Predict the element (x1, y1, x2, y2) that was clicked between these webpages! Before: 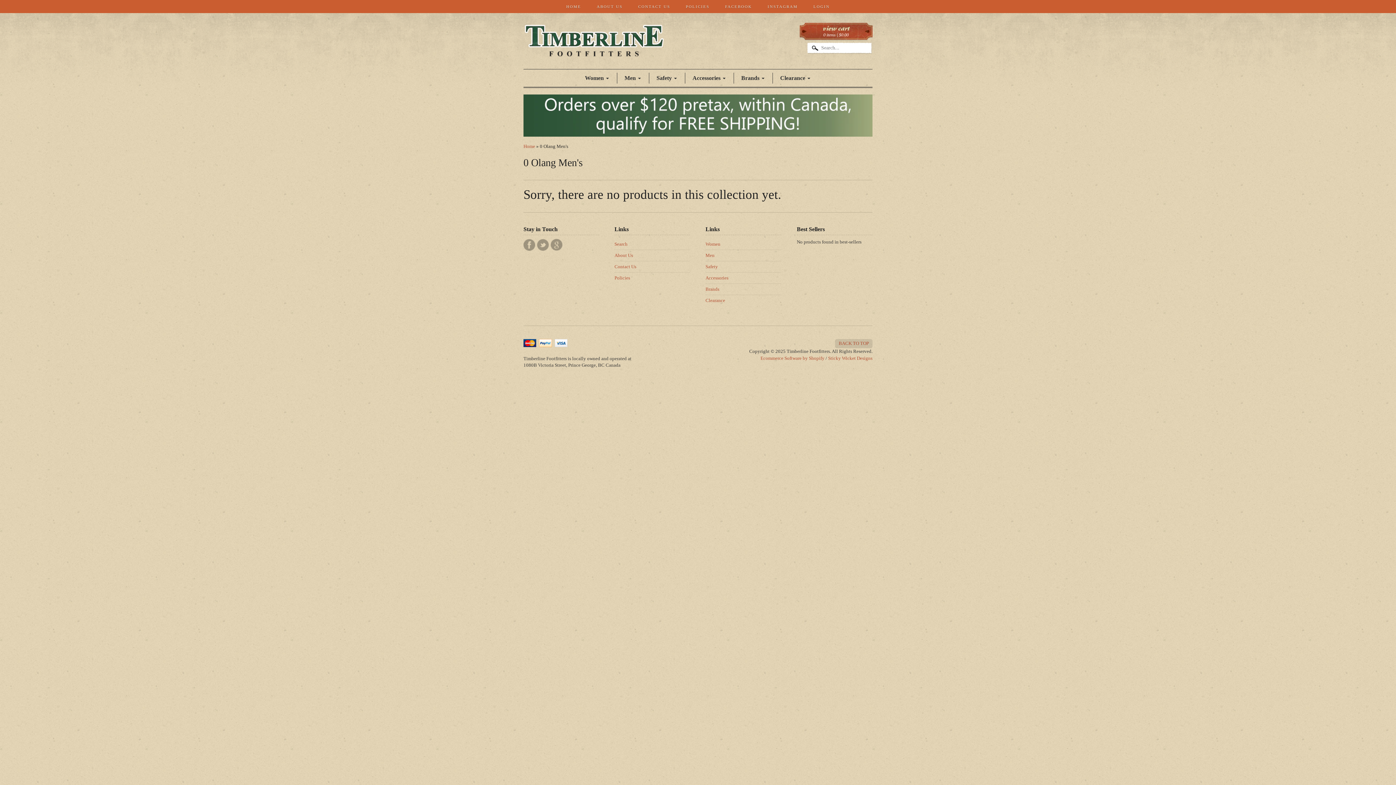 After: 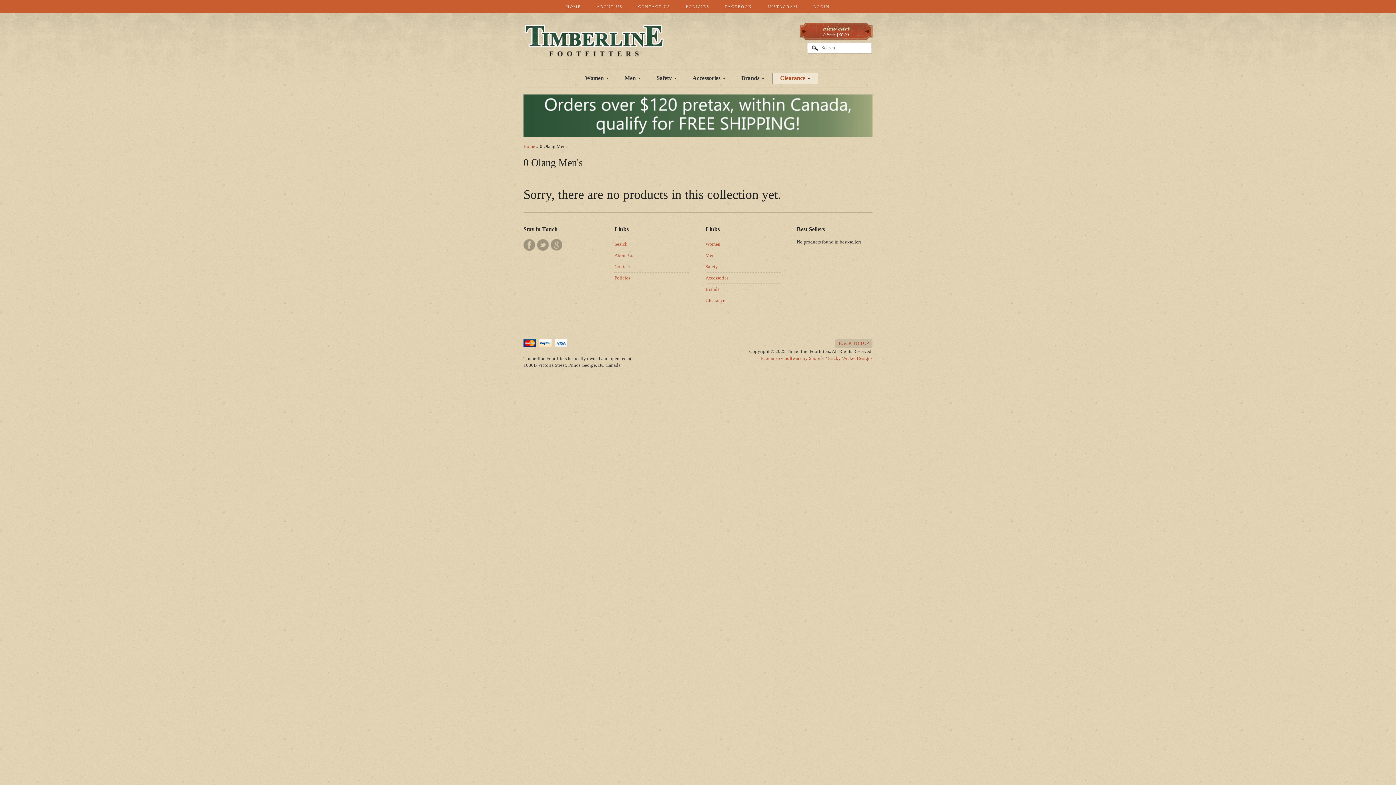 Action: bbox: (799, 72, 818, 87)